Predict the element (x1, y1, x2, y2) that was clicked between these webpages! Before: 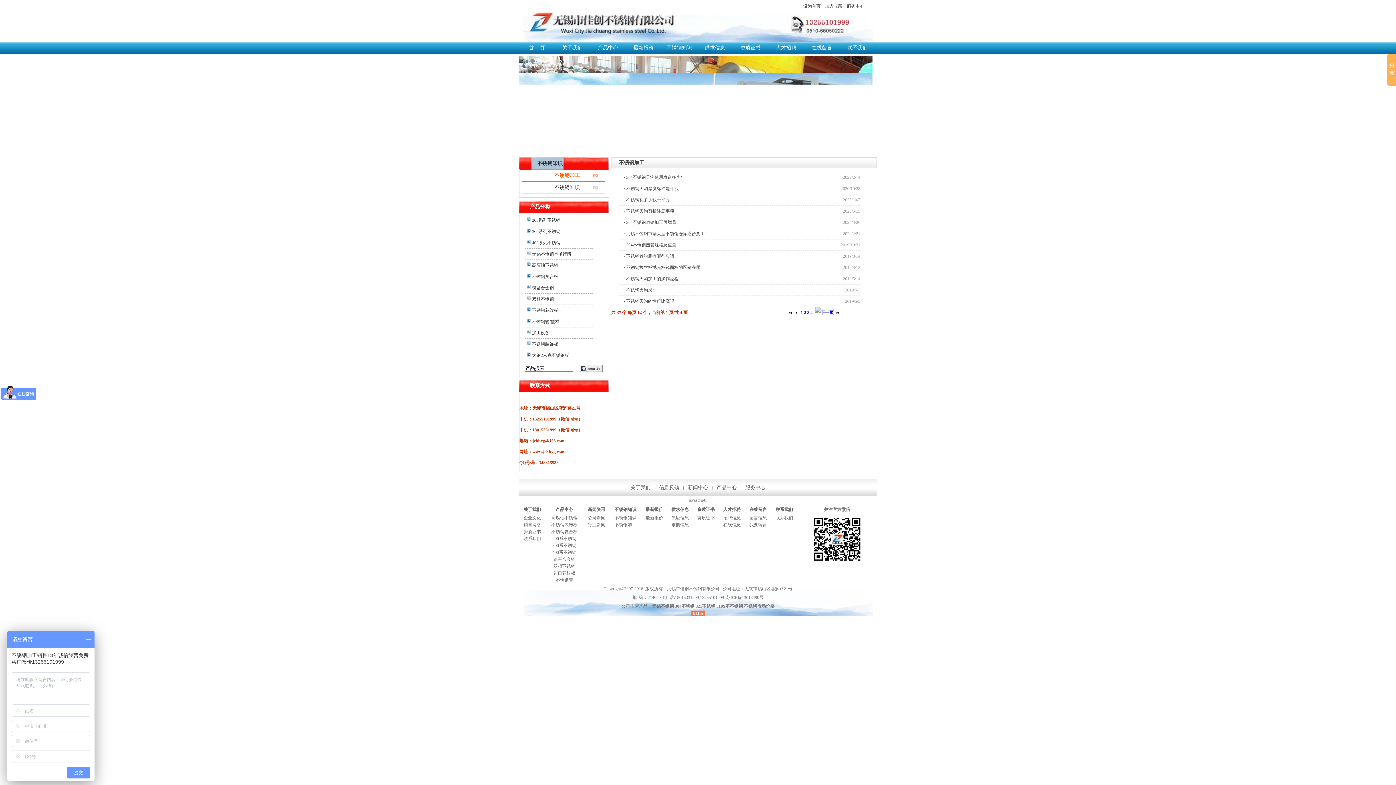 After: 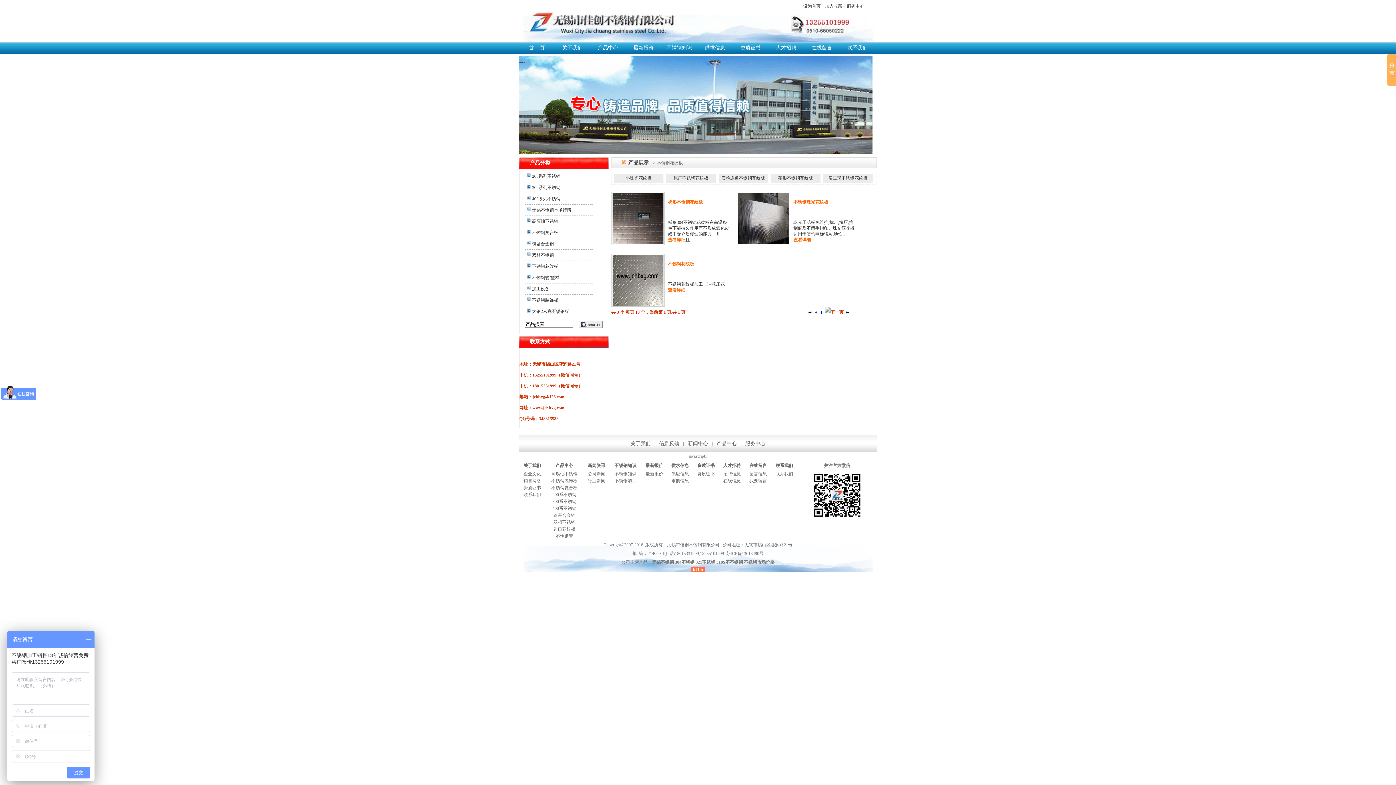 Action: bbox: (524, 305, 592, 316) label: 不锈钢花纹板